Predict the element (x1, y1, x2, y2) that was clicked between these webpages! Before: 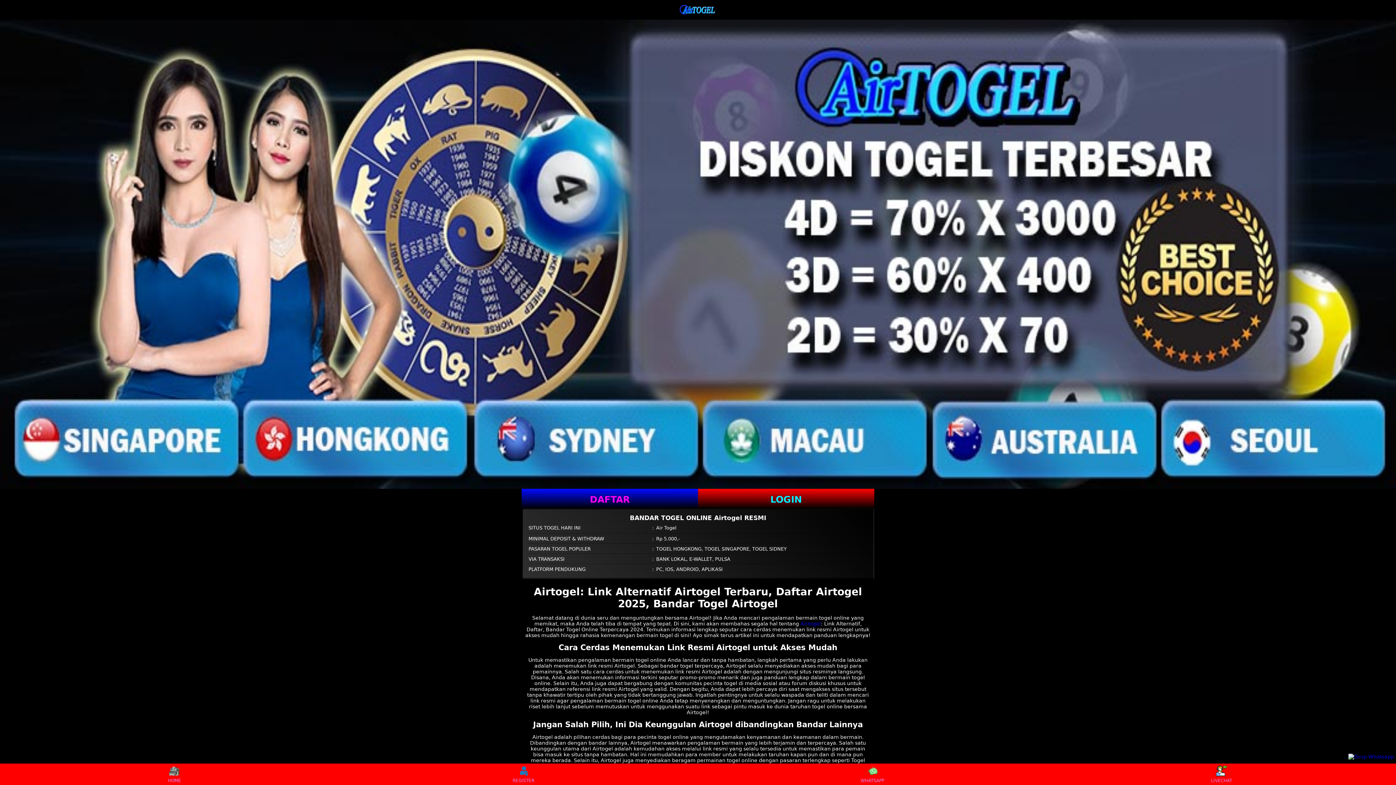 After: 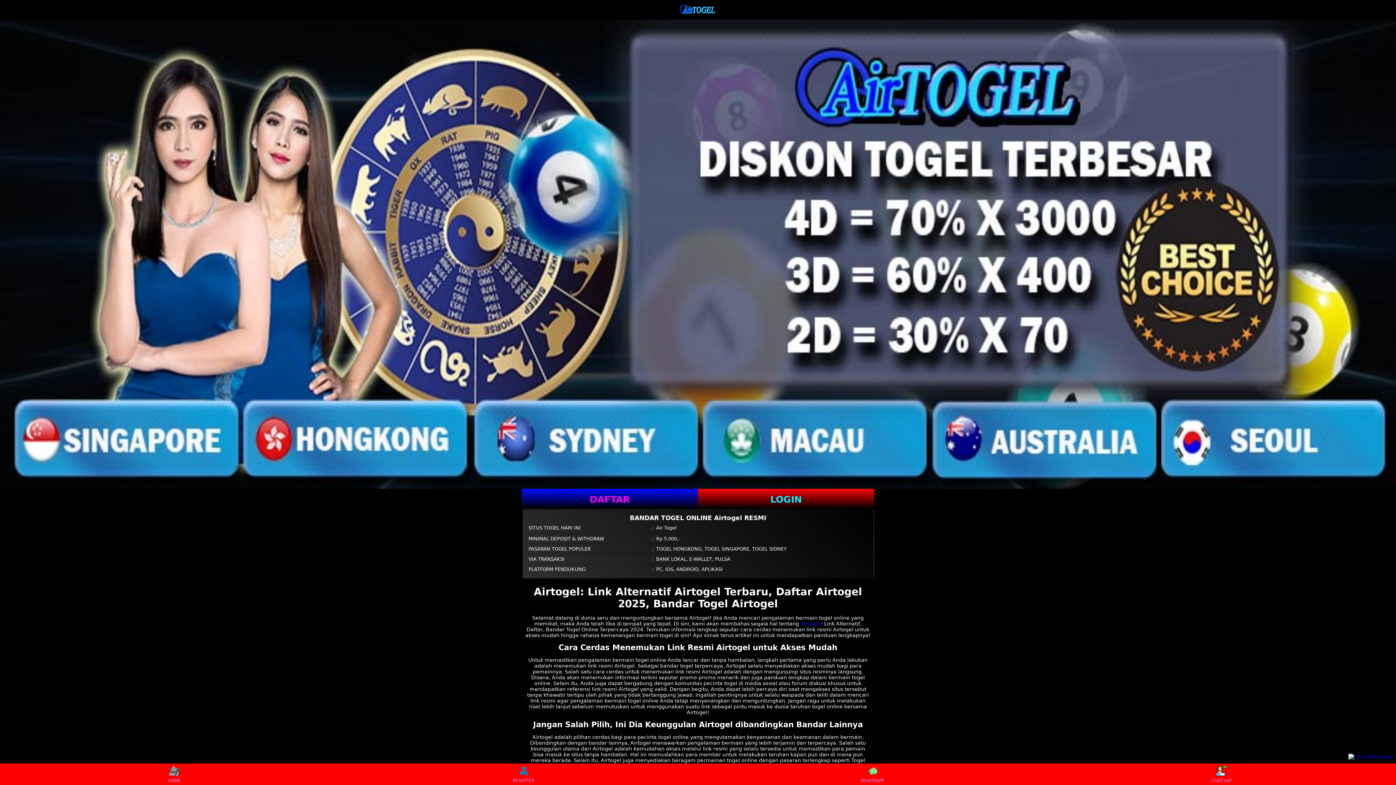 Action: bbox: (800, 621, 821, 626) label: Airtogel